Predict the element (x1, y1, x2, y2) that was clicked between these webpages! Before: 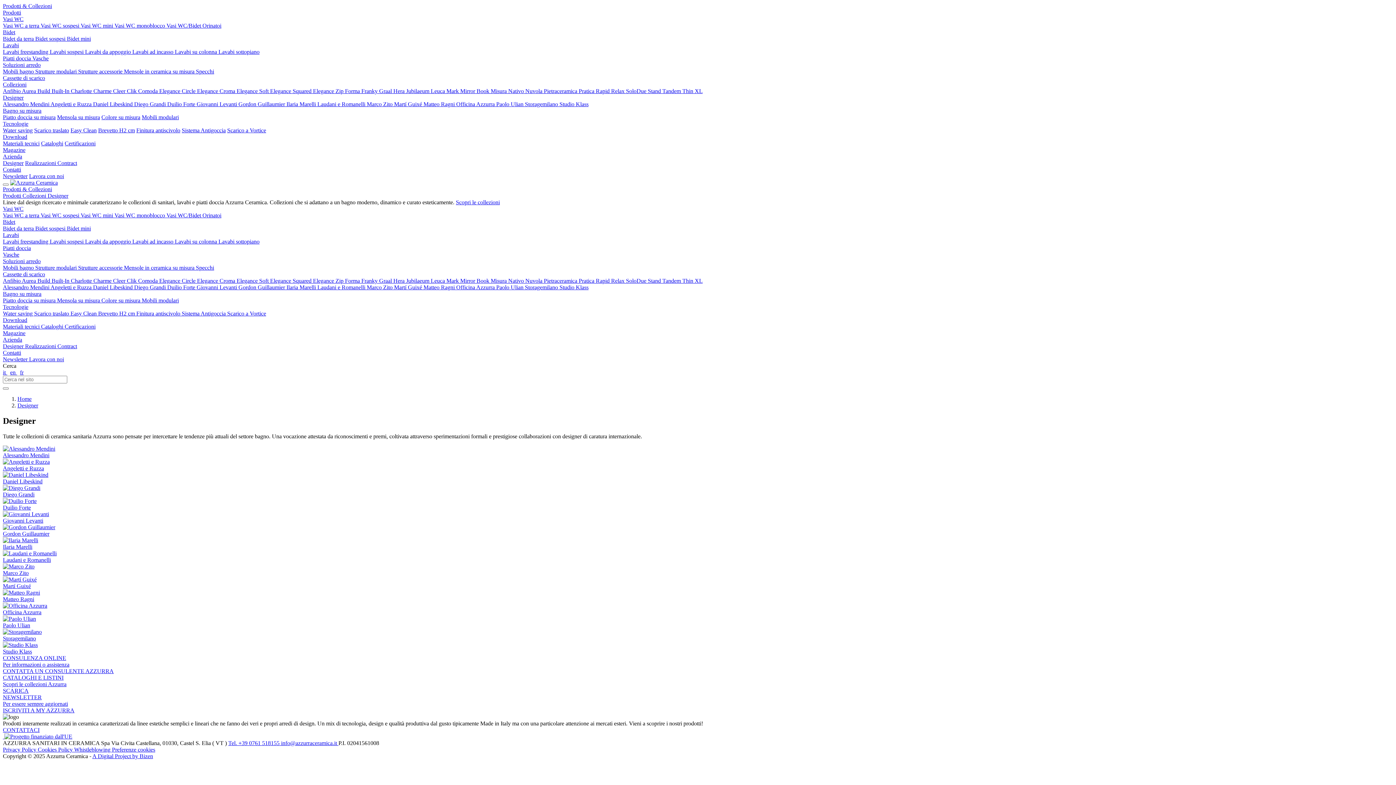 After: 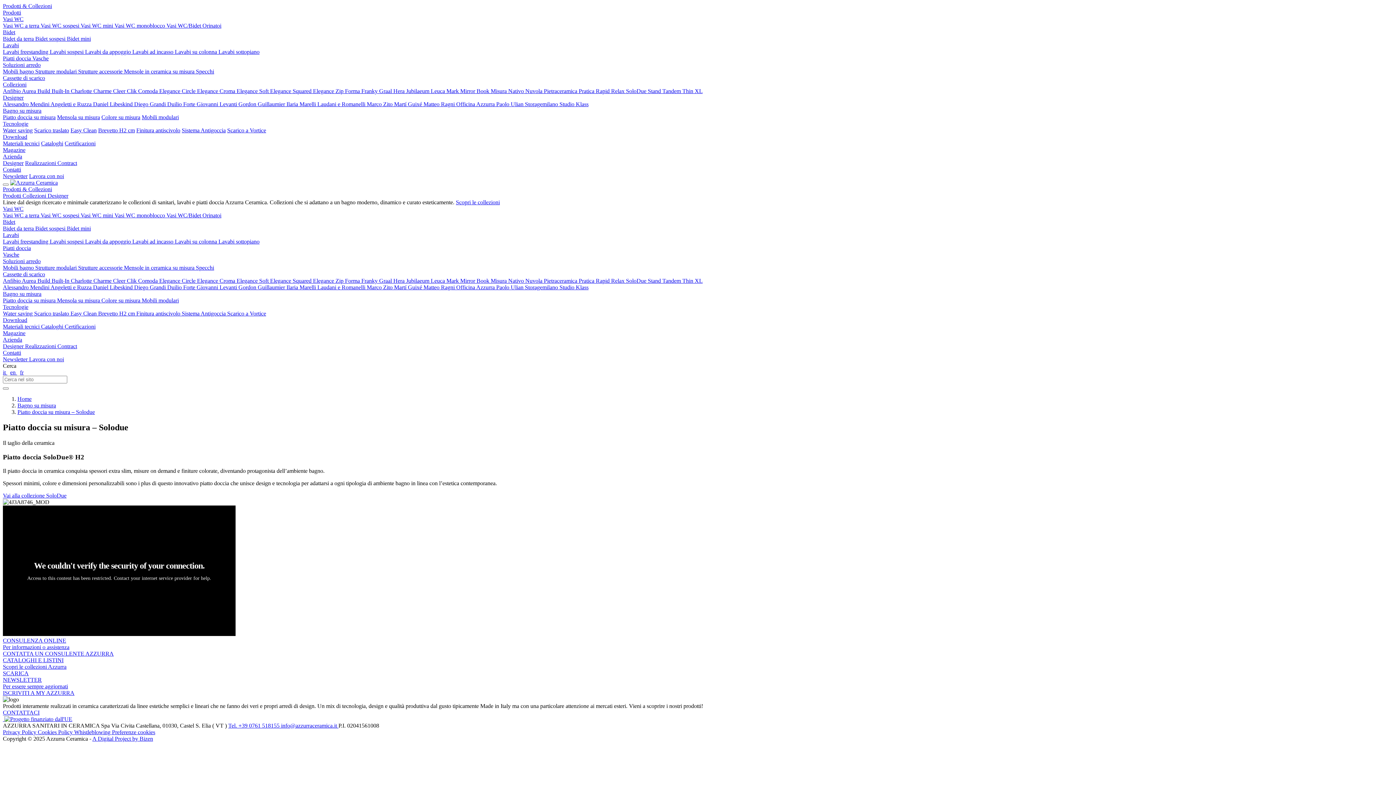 Action: label: Piatto doccia su misura bbox: (2, 114, 55, 120)